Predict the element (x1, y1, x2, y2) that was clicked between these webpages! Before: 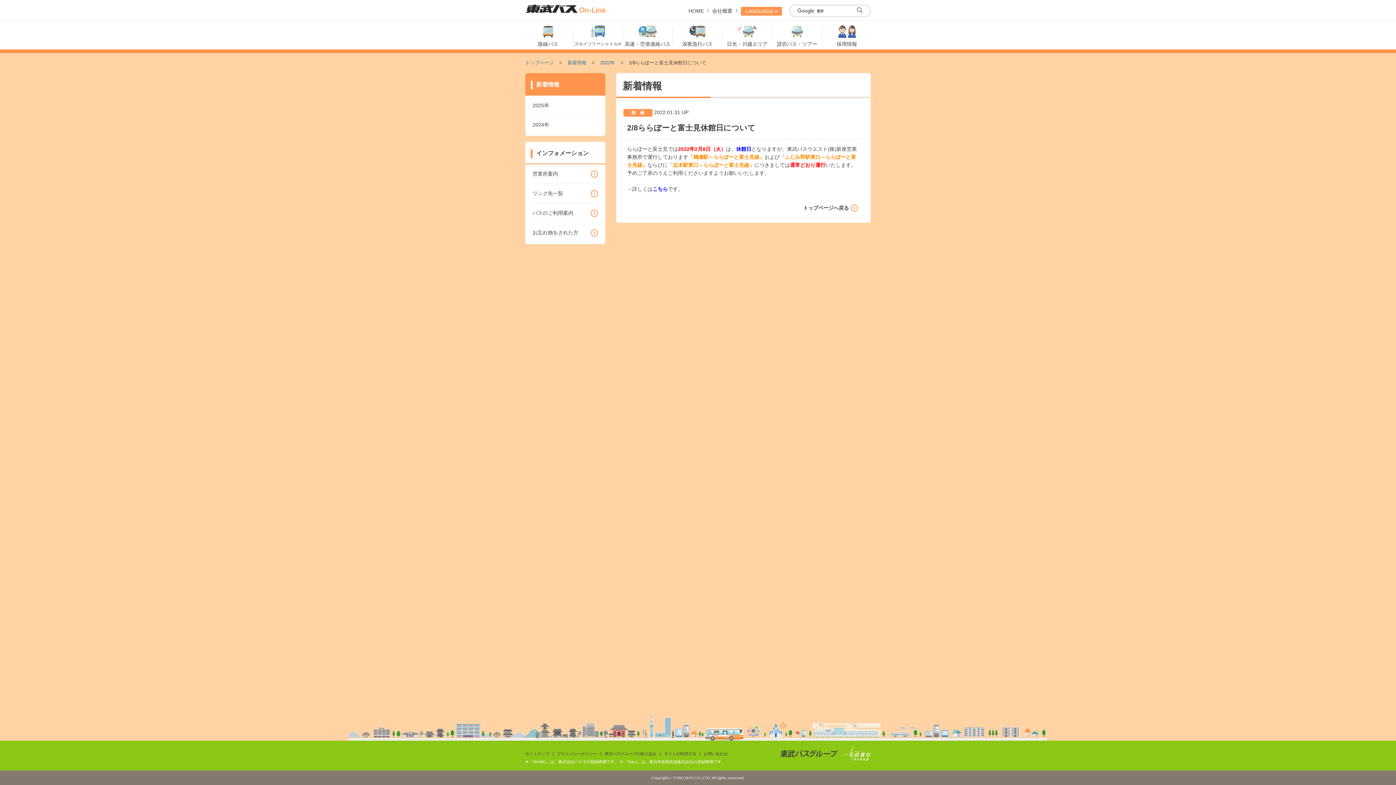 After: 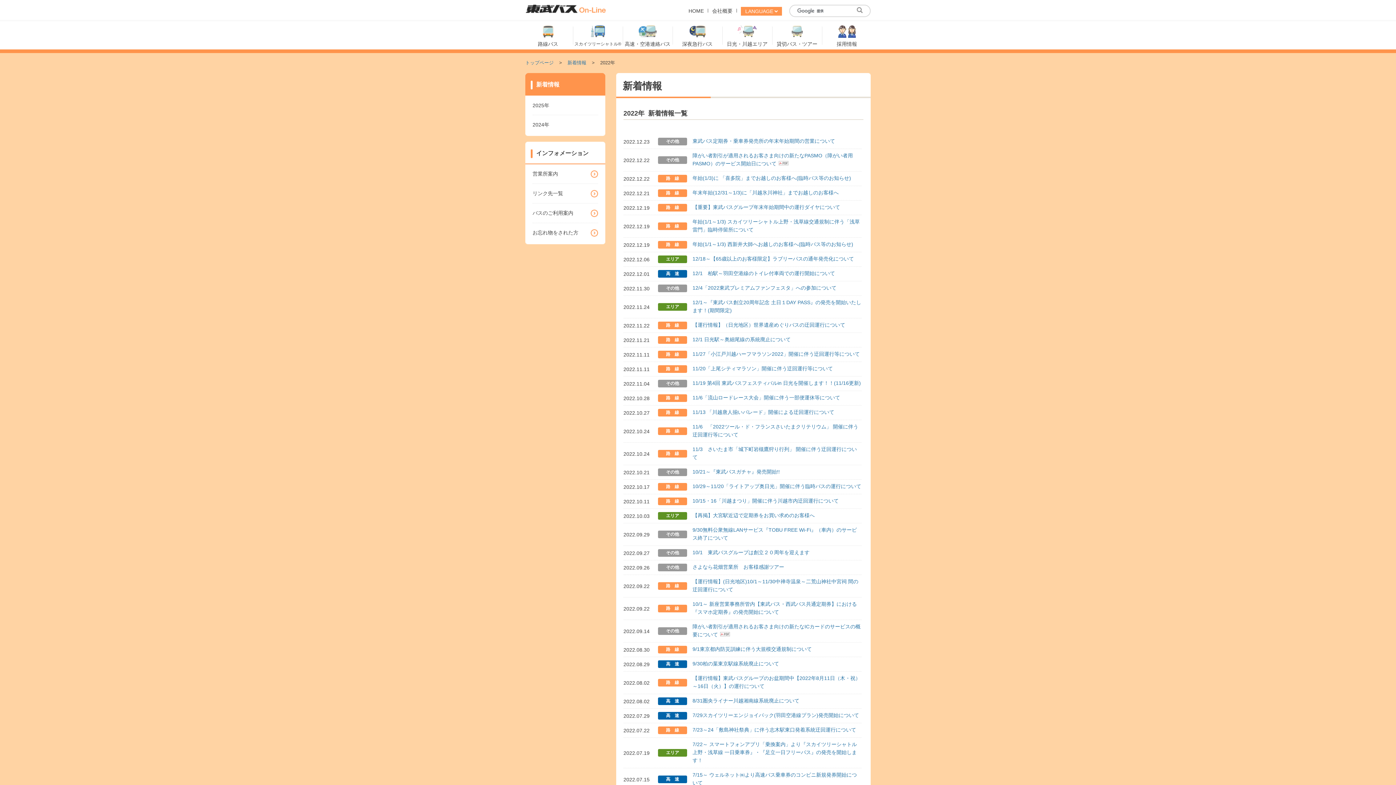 Action: bbox: (600, 60, 615, 65) label: 2022年